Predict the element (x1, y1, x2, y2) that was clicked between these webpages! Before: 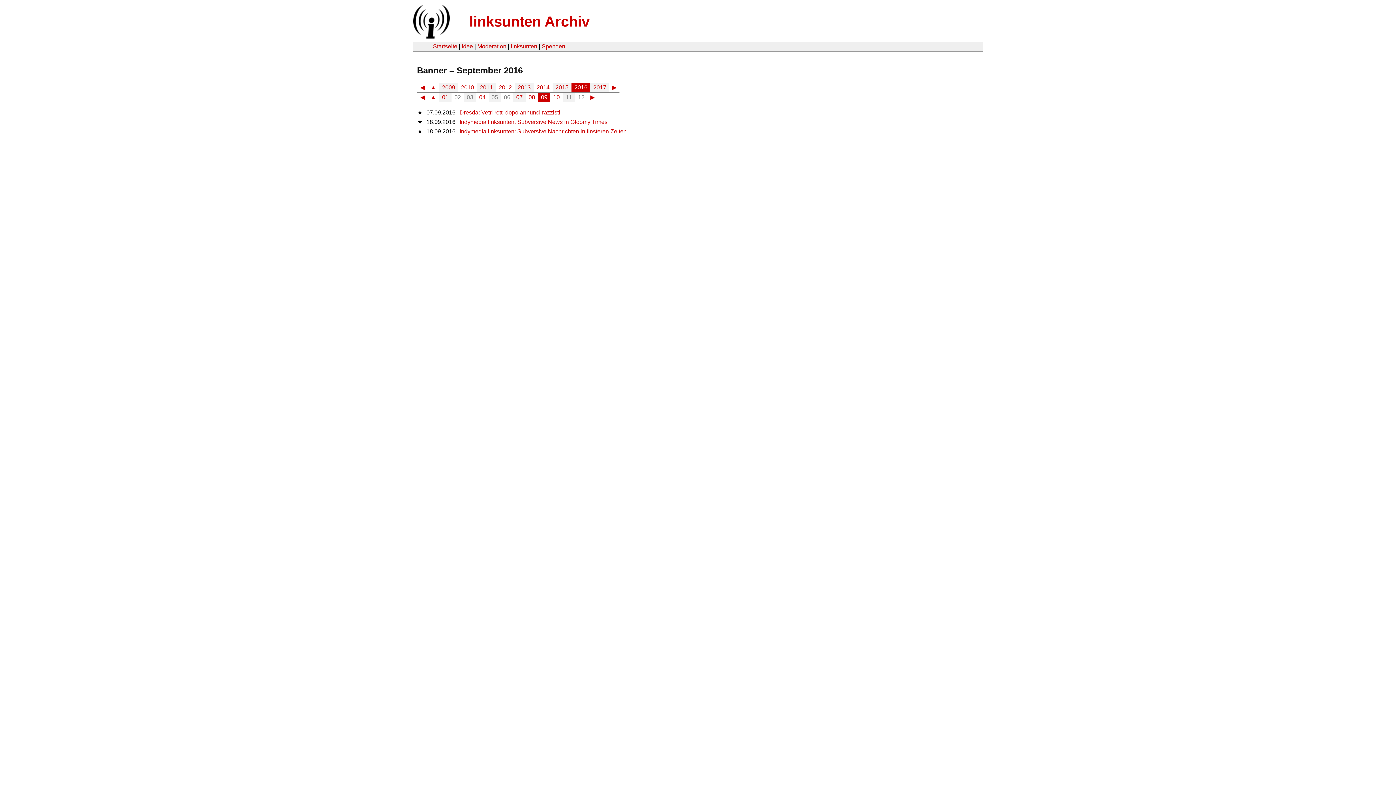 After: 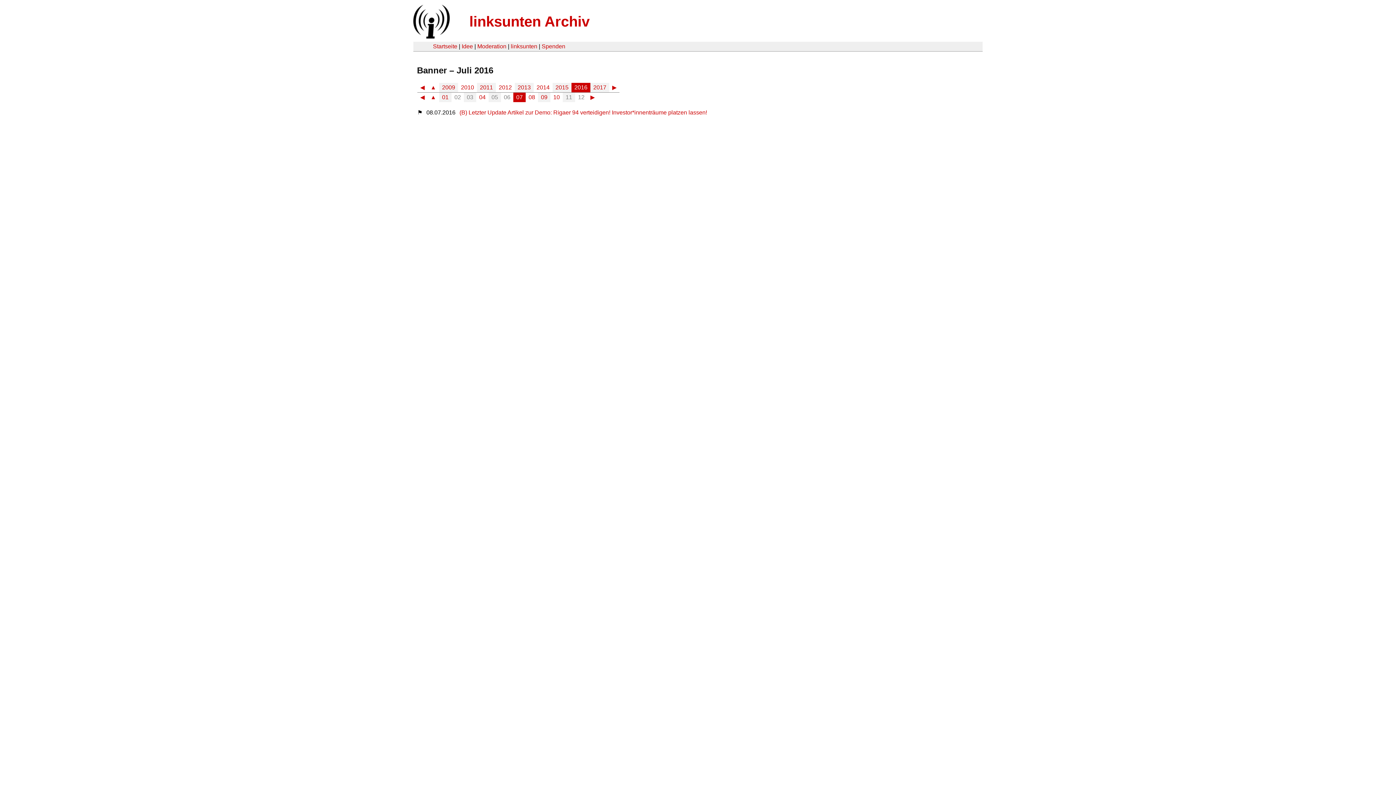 Action: label: 07 bbox: (516, 93, 522, 101)